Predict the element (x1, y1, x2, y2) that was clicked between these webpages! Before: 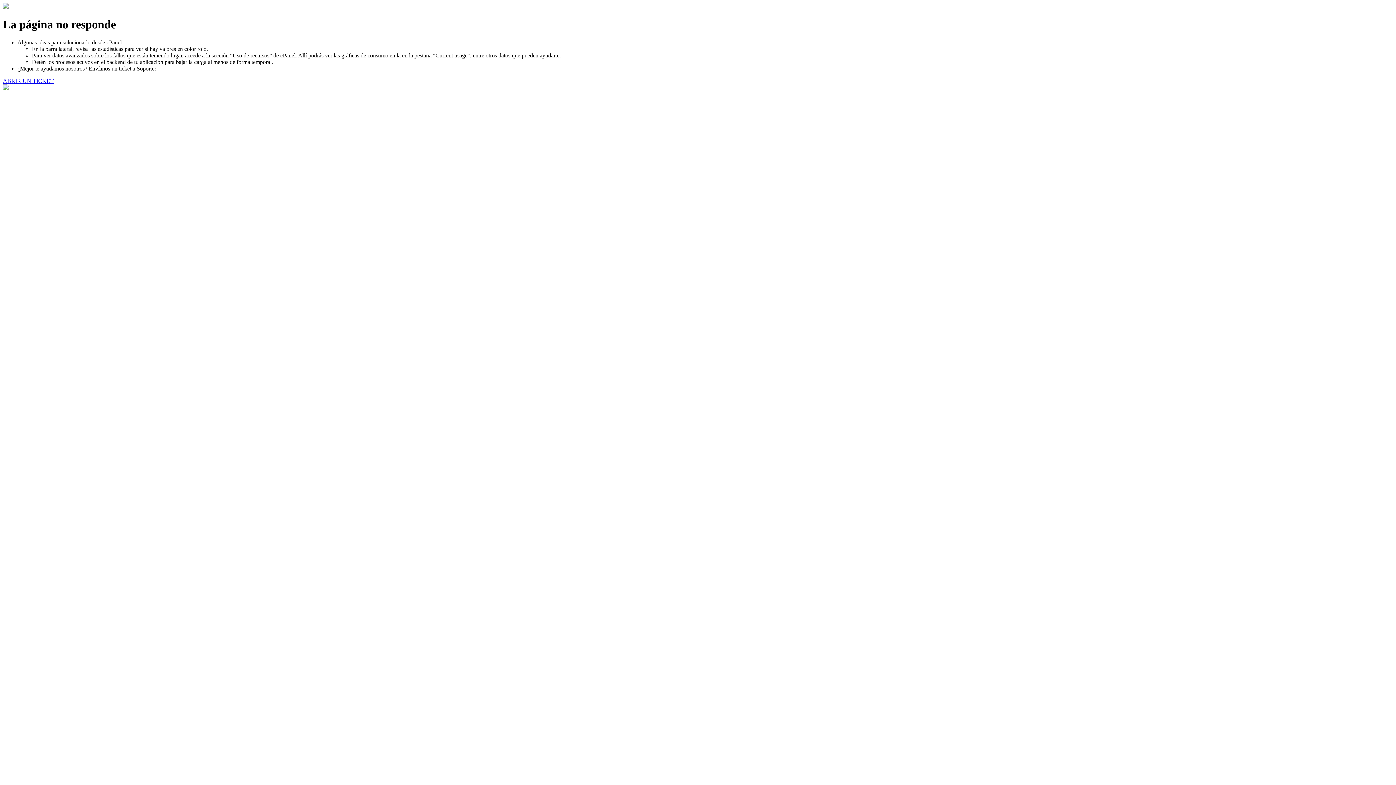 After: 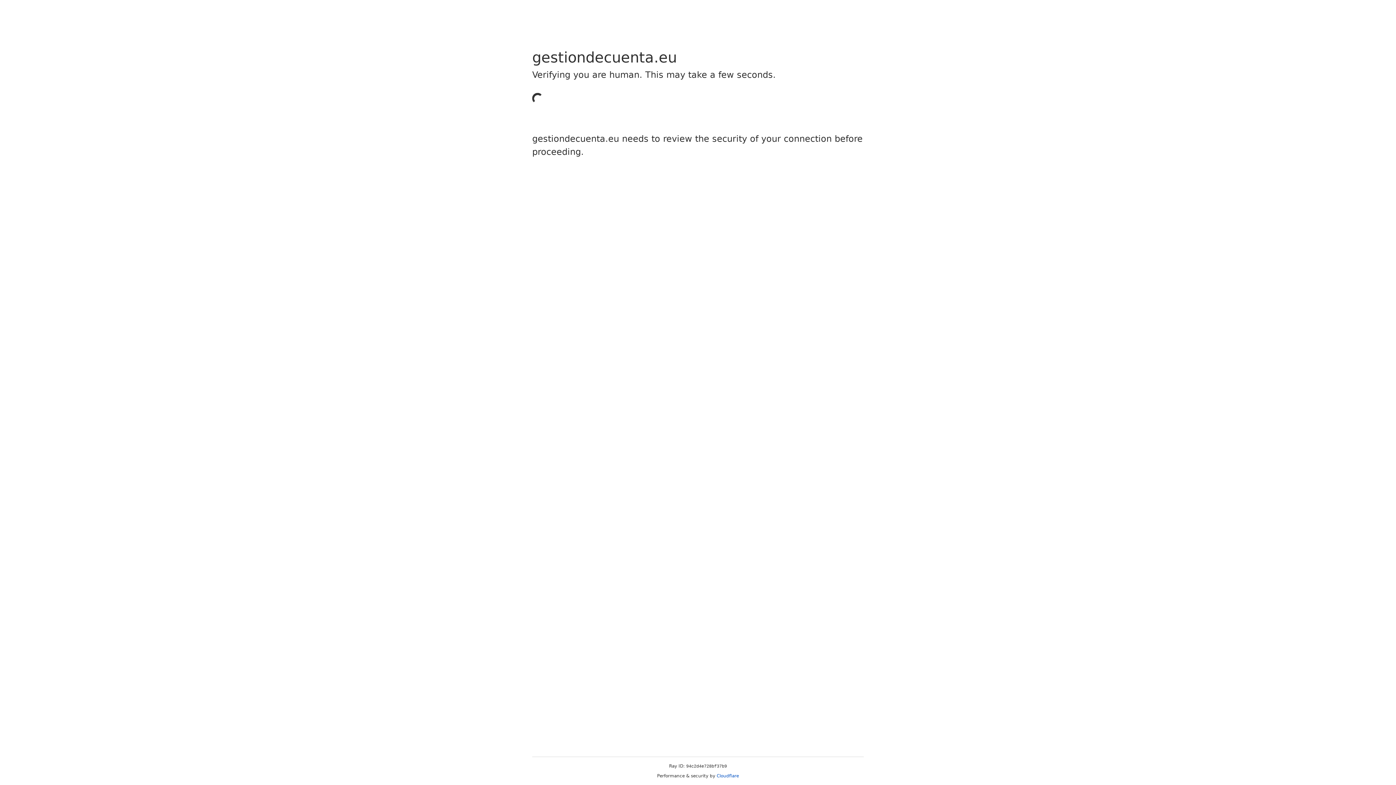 Action: label: ABRIR UN TICKET bbox: (2, 77, 53, 83)